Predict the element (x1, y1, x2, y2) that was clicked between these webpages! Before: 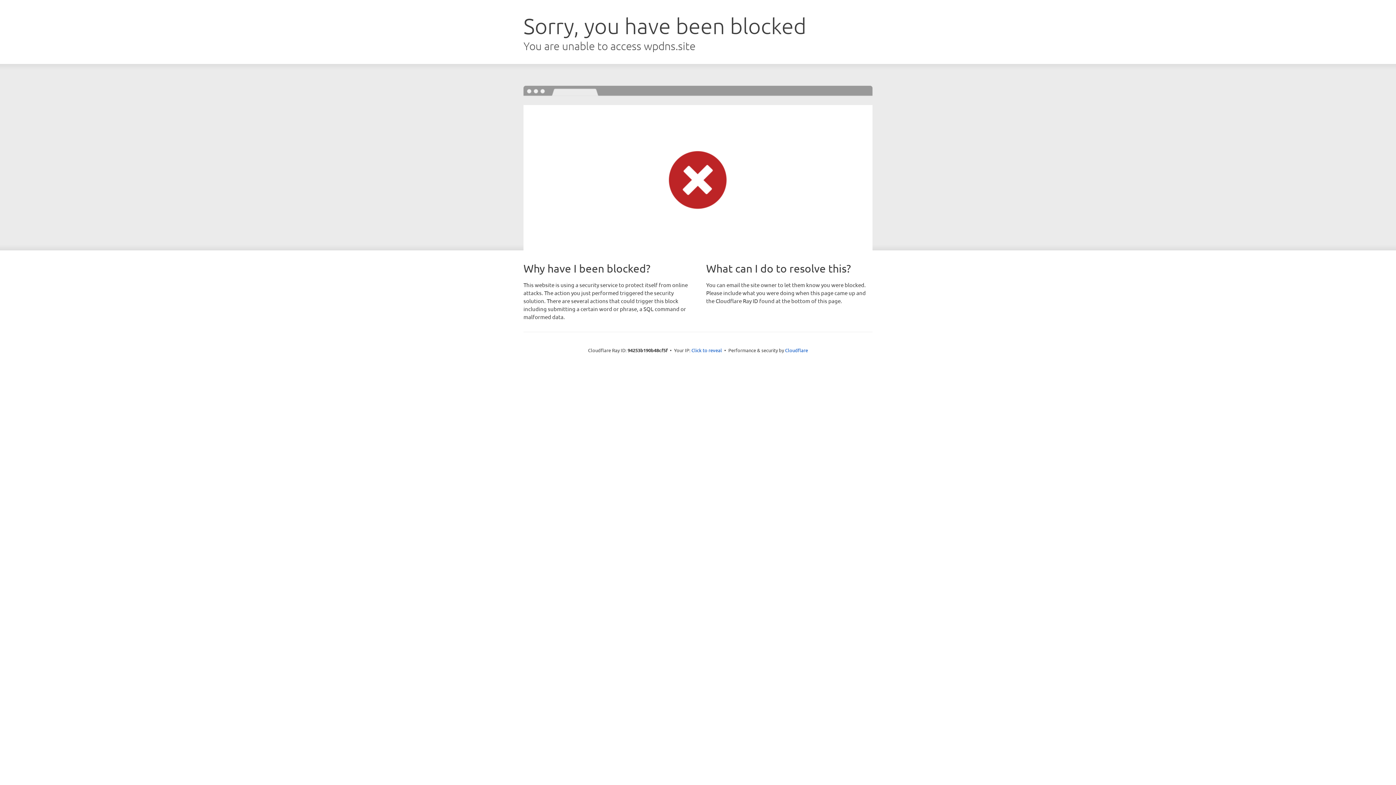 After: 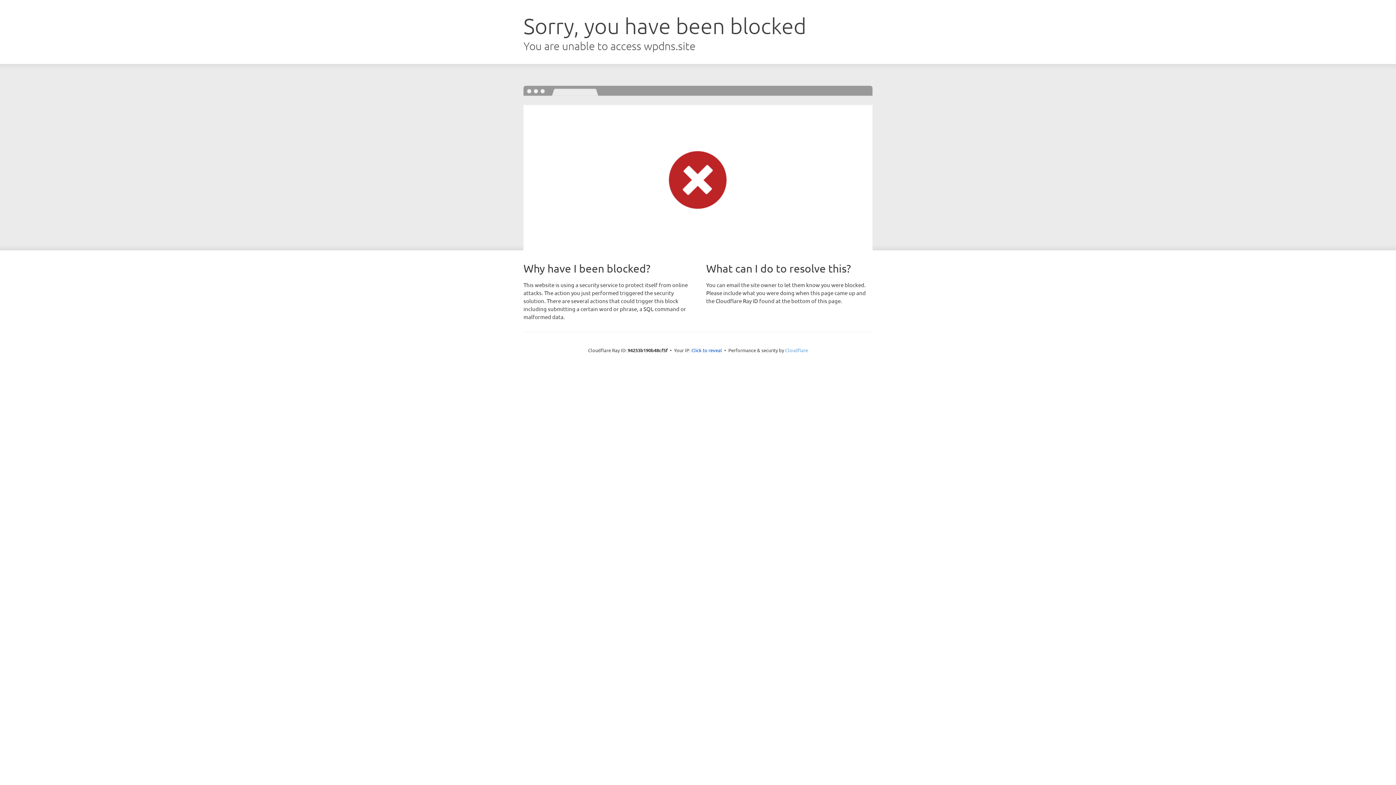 Action: bbox: (785, 347, 808, 353) label: Cloudflare